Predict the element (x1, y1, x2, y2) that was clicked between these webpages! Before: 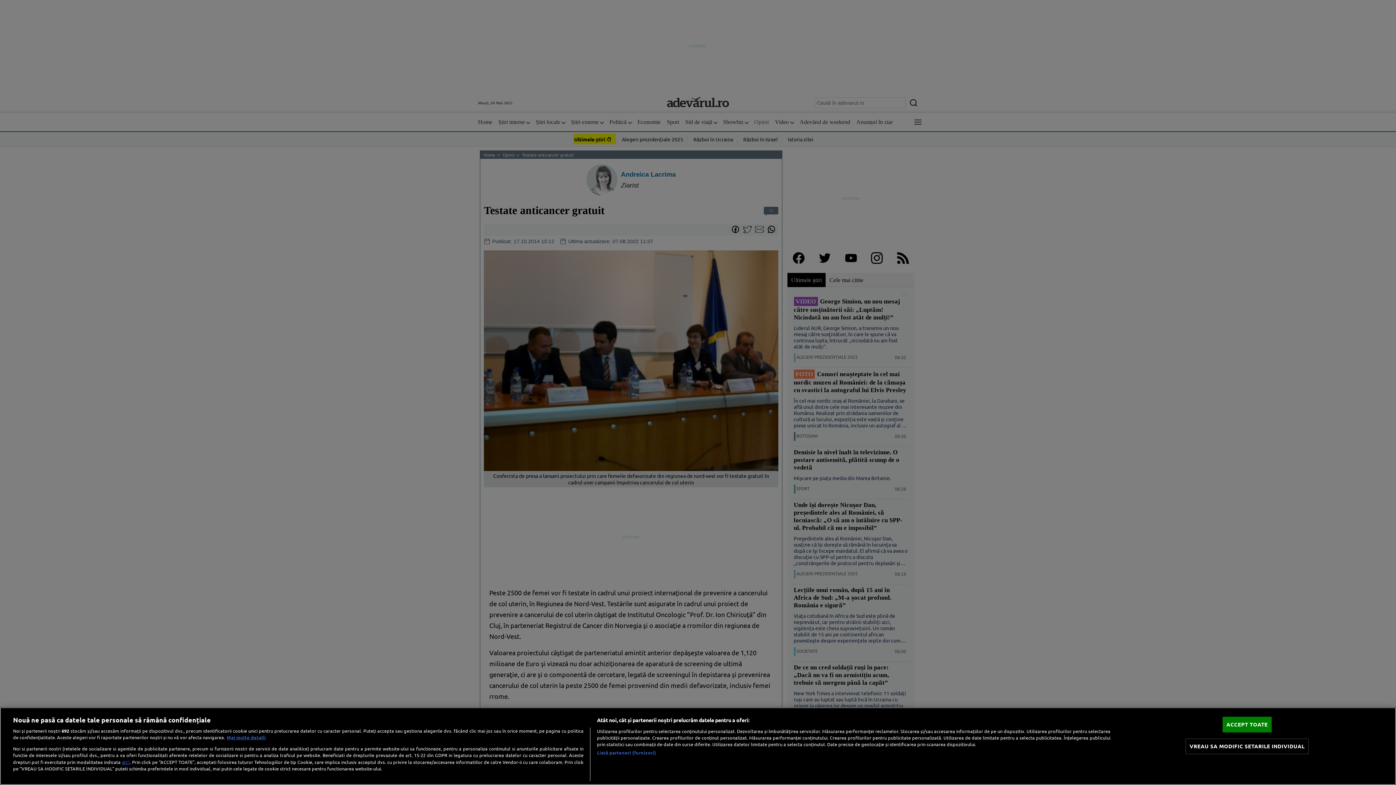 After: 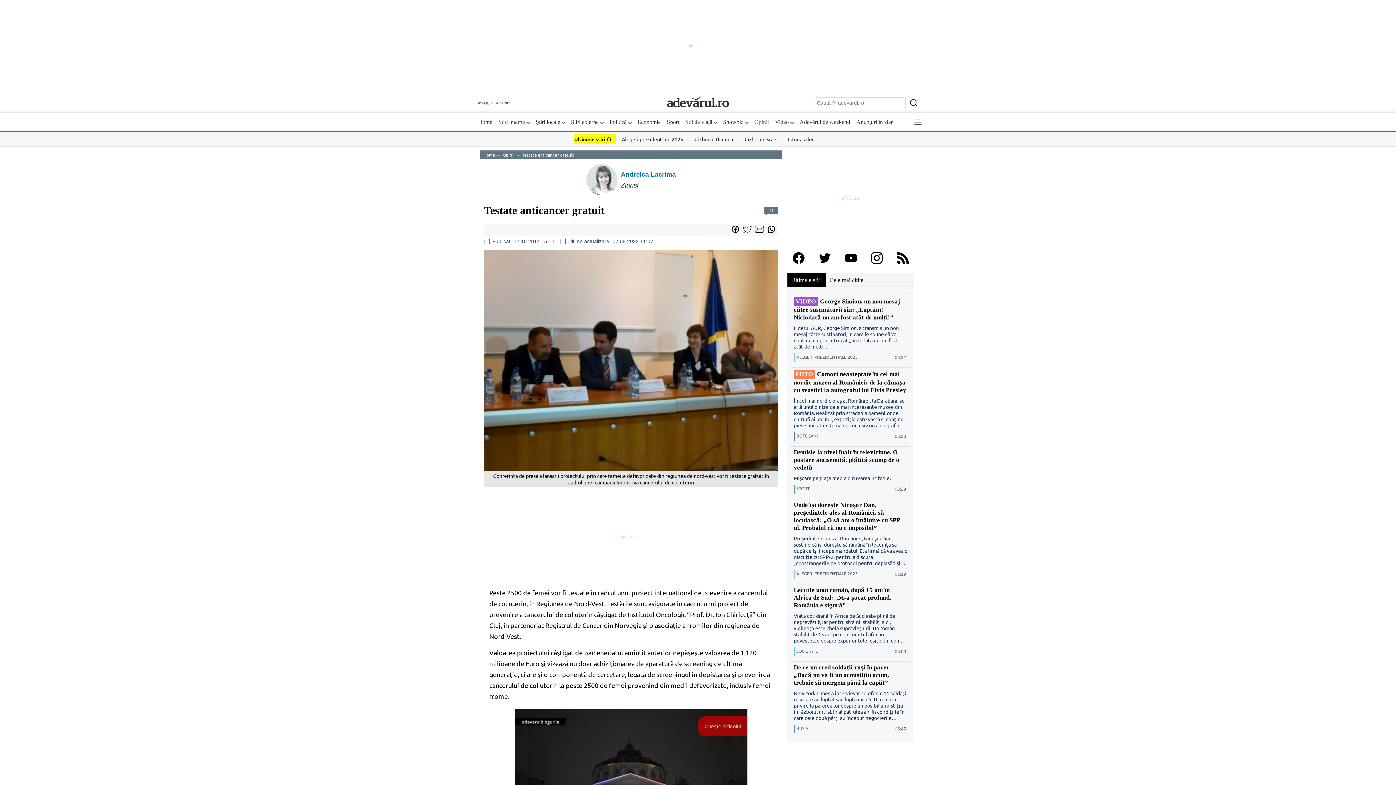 Action: label: ACCEPT TOATE bbox: (1222, 717, 1272, 732)